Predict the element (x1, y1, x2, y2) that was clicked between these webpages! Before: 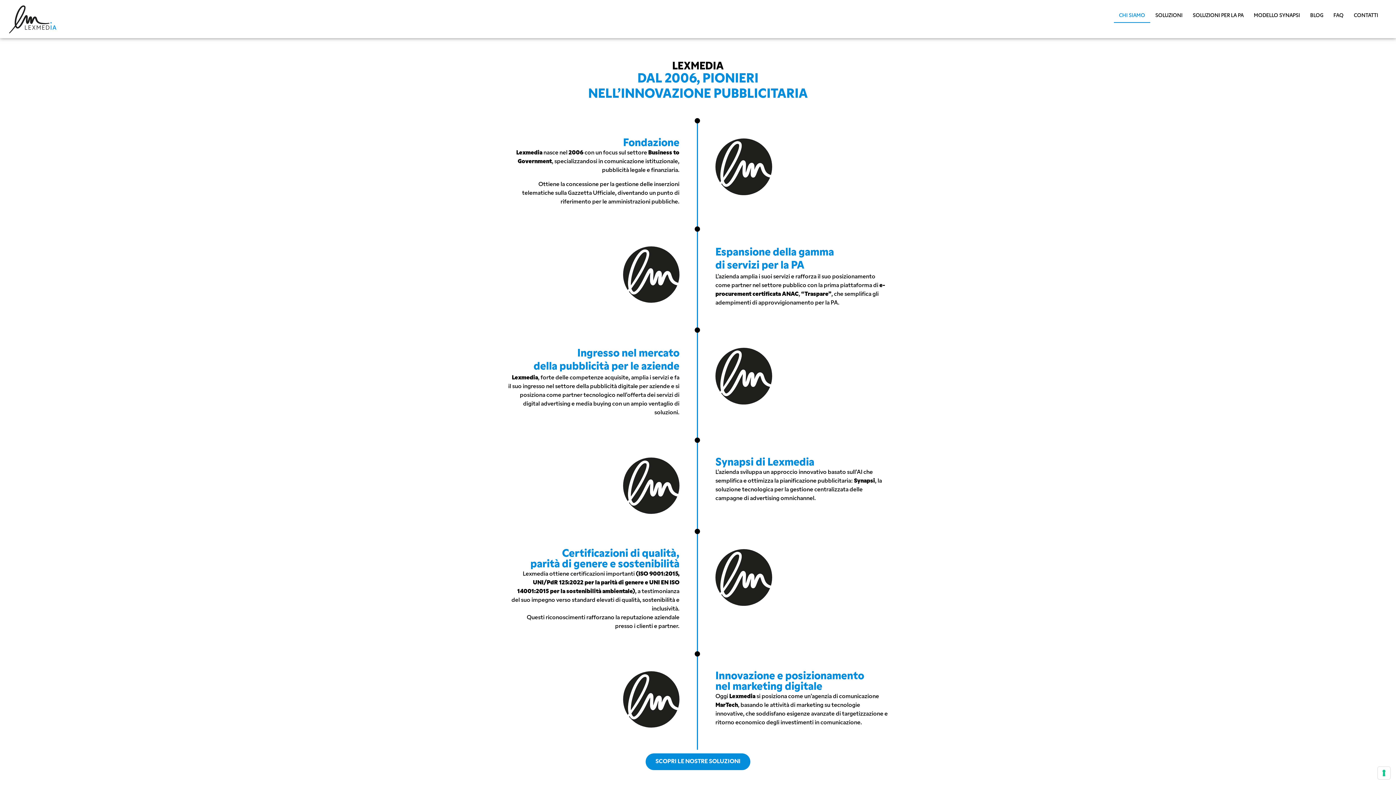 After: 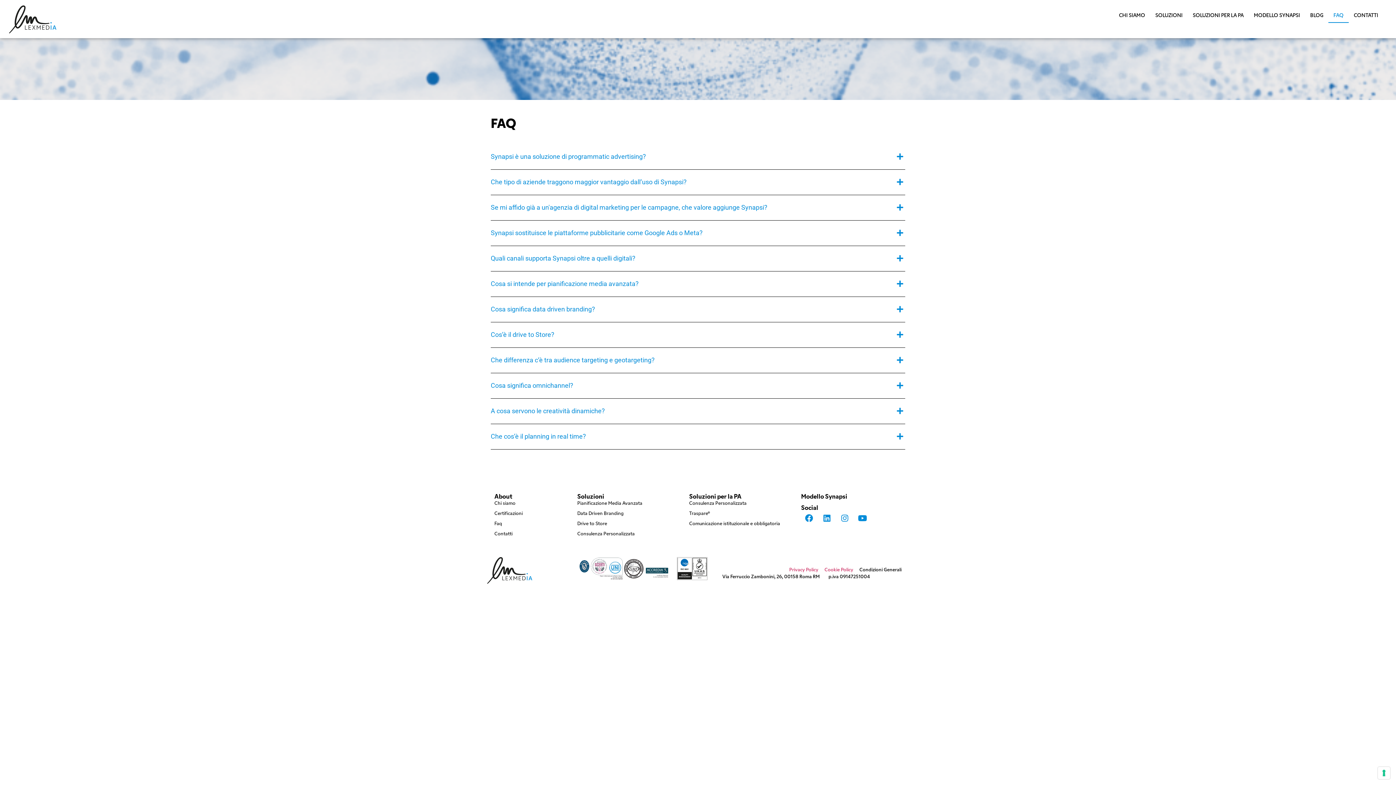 Action: bbox: (1328, 9, 1349, 22) label: FAQ